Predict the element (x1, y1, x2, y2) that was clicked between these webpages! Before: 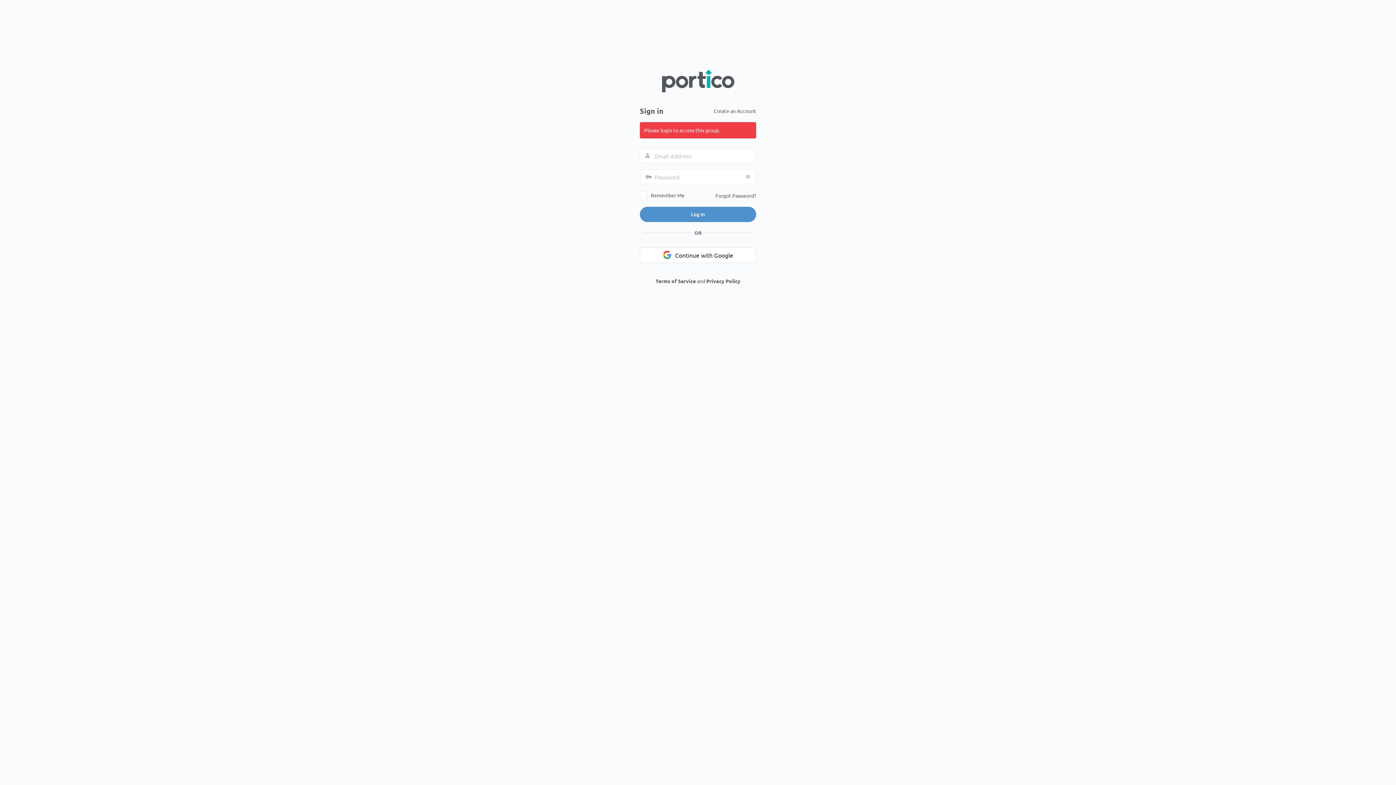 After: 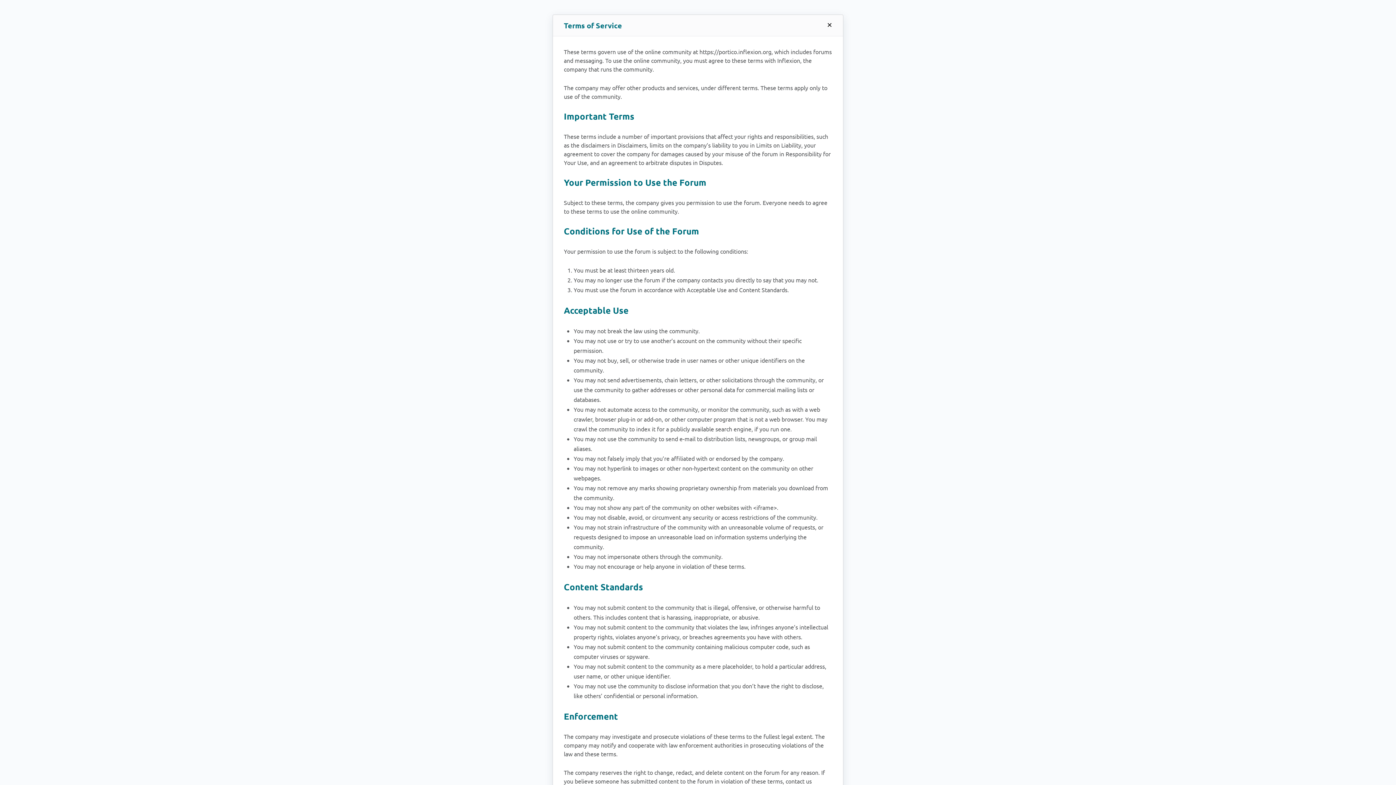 Action: label: Terms of Service bbox: (655, 277, 696, 284)